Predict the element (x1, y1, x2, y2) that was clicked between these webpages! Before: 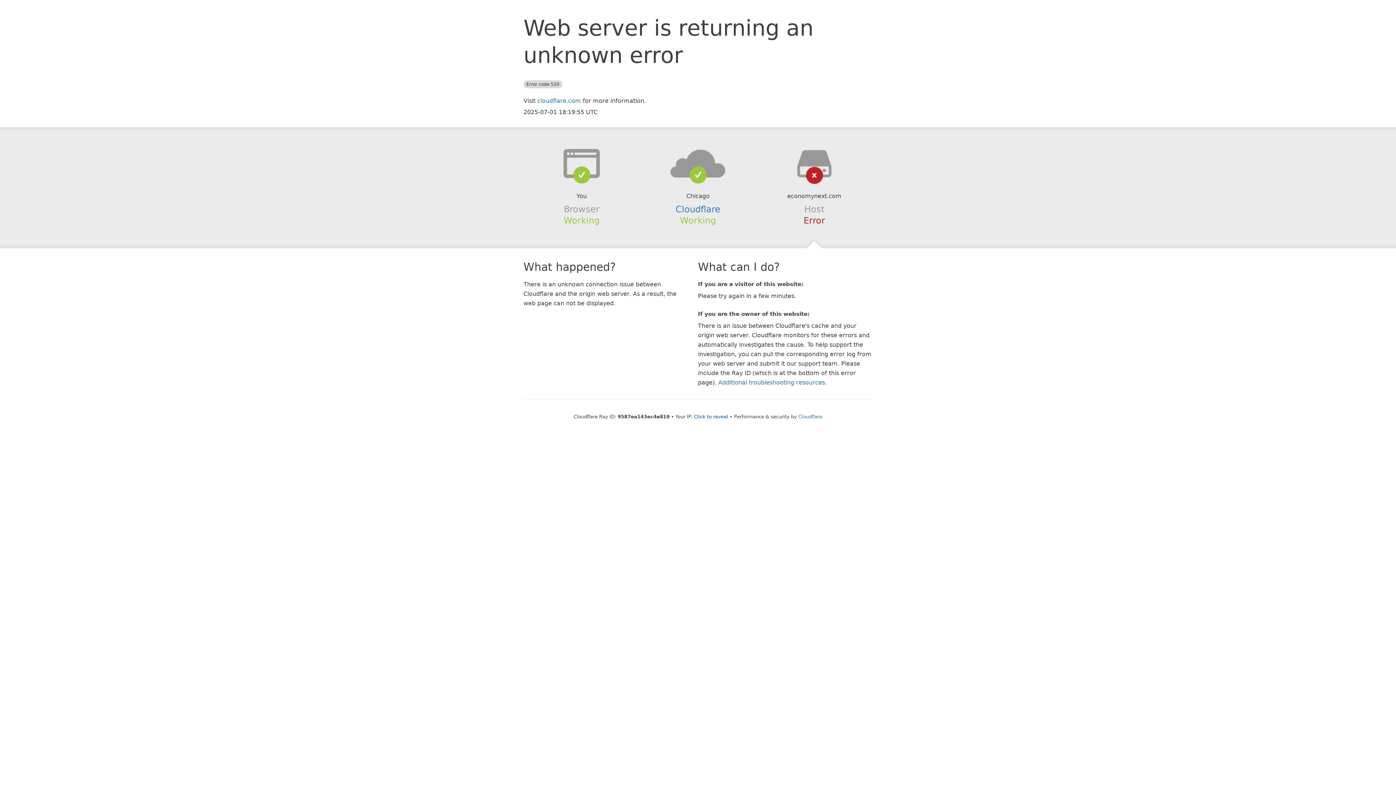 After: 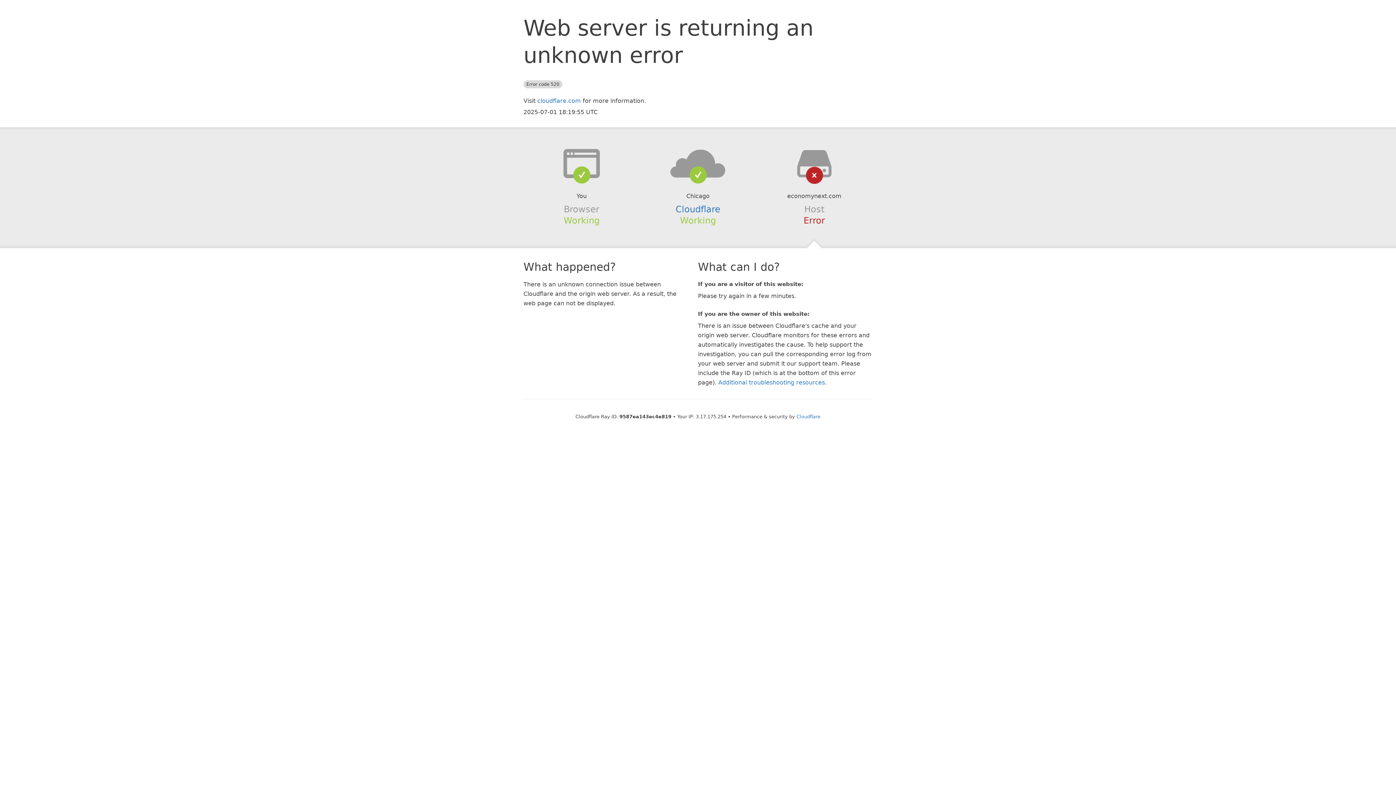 Action: label: Click to reveal bbox: (694, 414, 728, 419)